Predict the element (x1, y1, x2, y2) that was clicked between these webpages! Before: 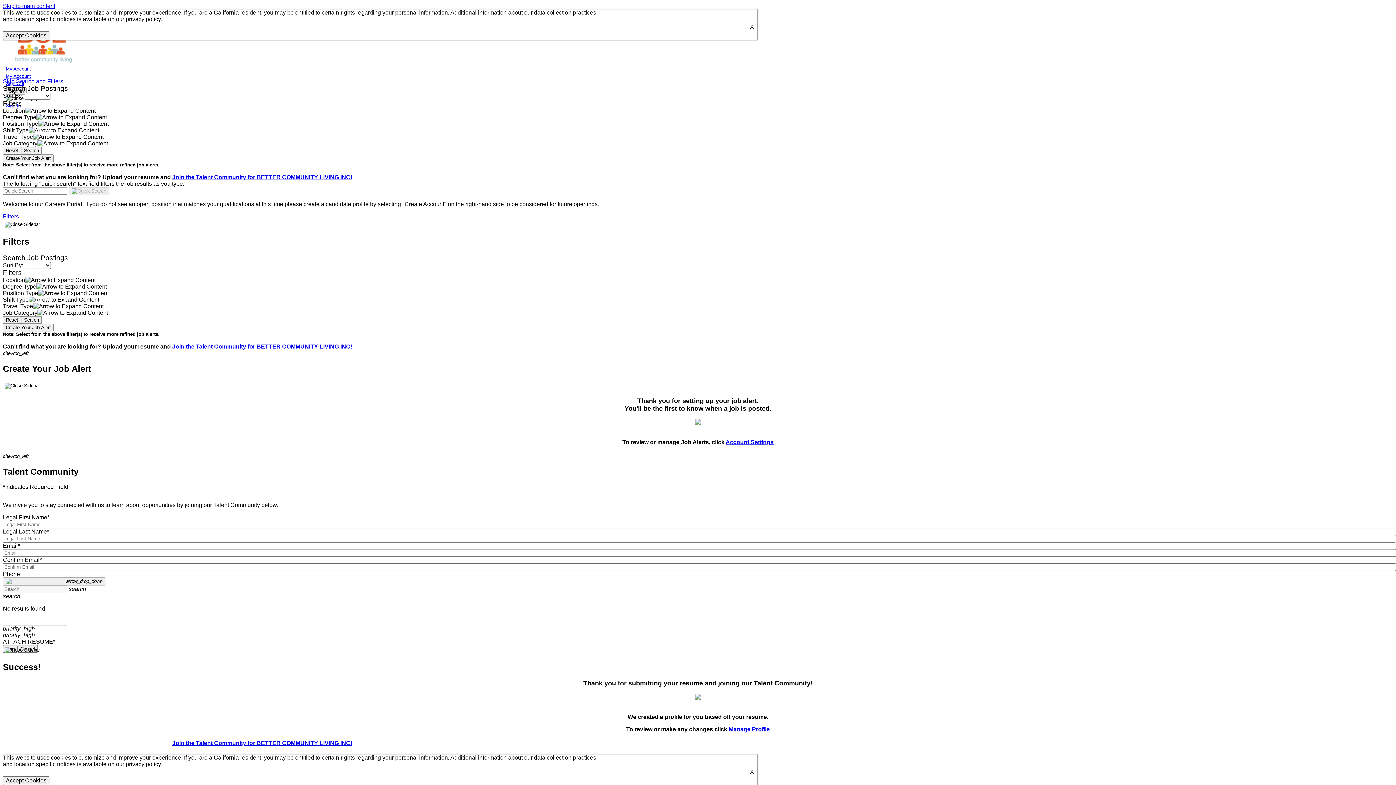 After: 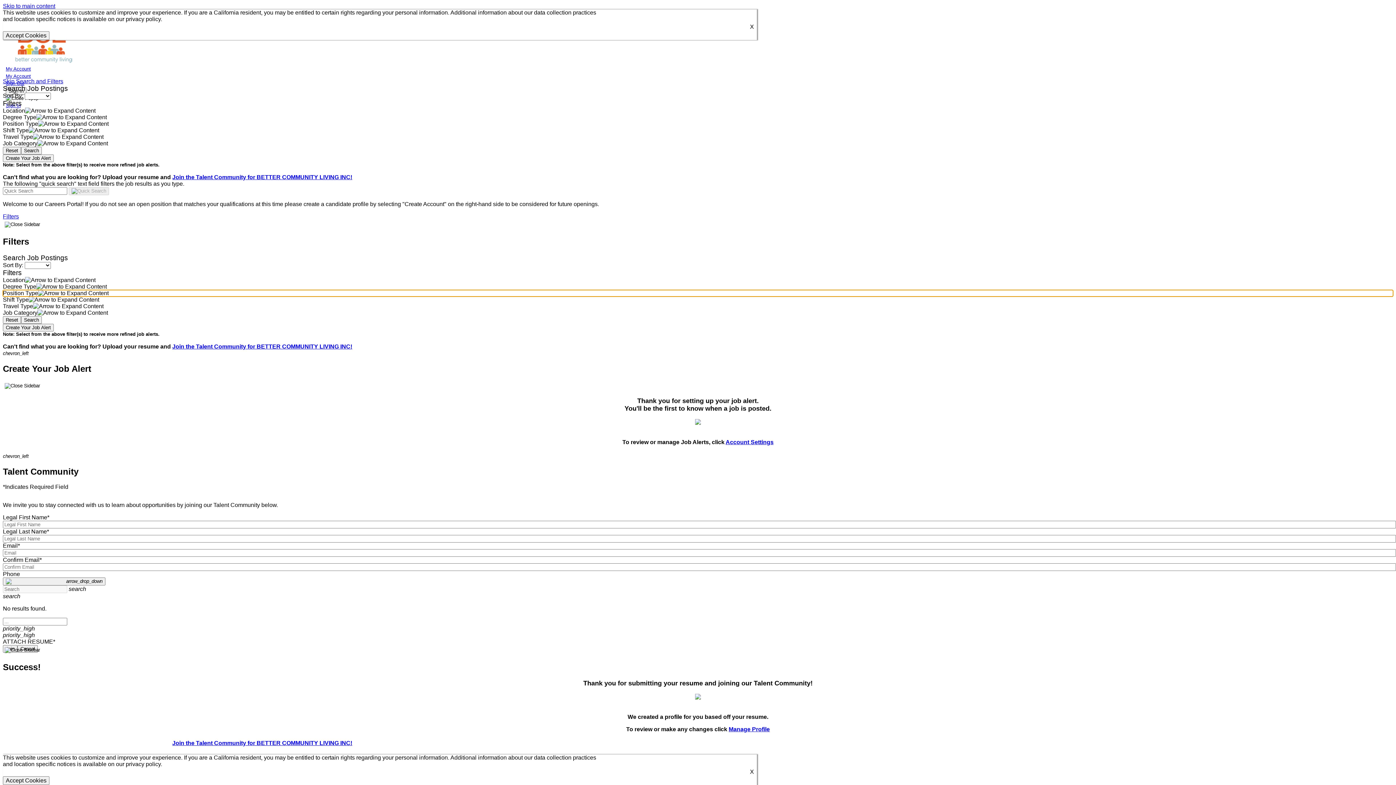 Action: label: Position Type bbox: (2, 290, 1393, 296)